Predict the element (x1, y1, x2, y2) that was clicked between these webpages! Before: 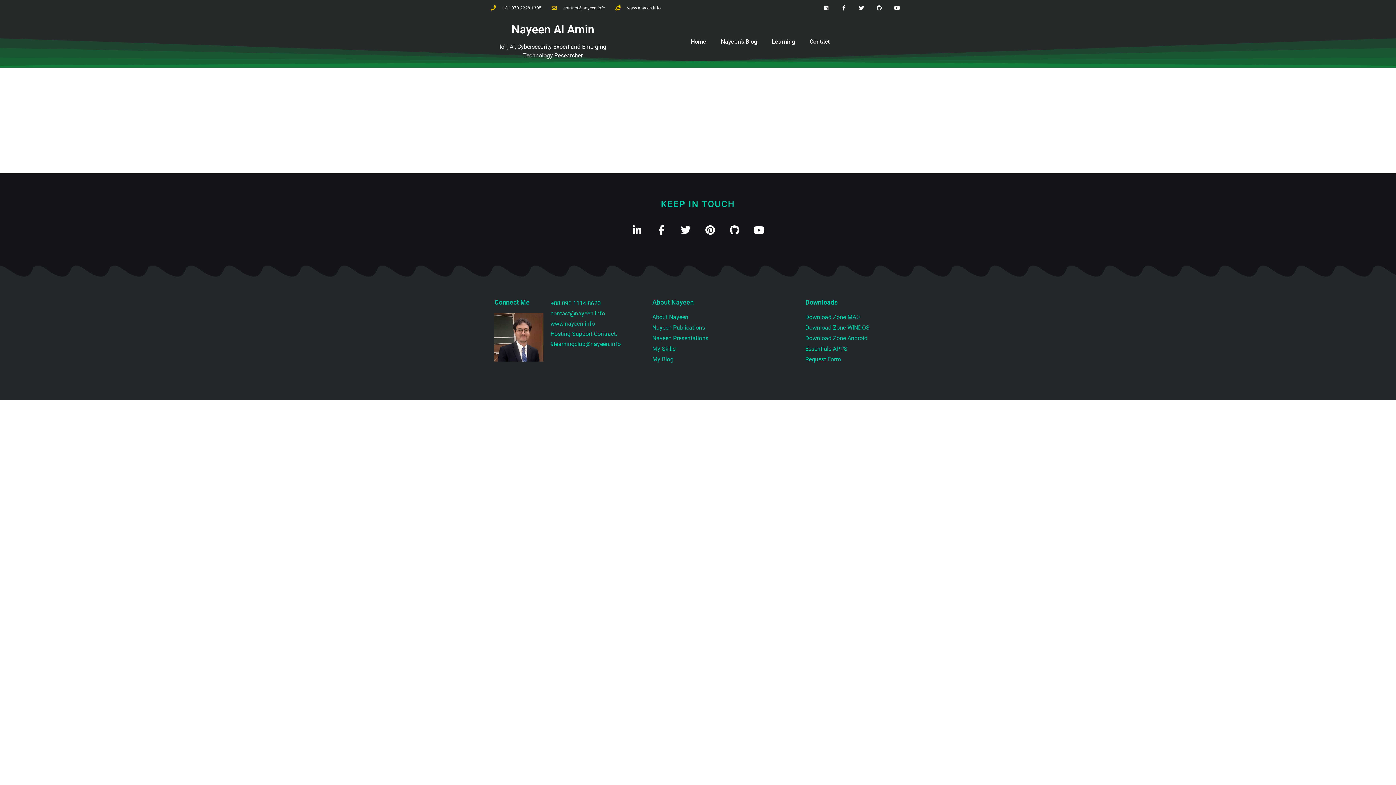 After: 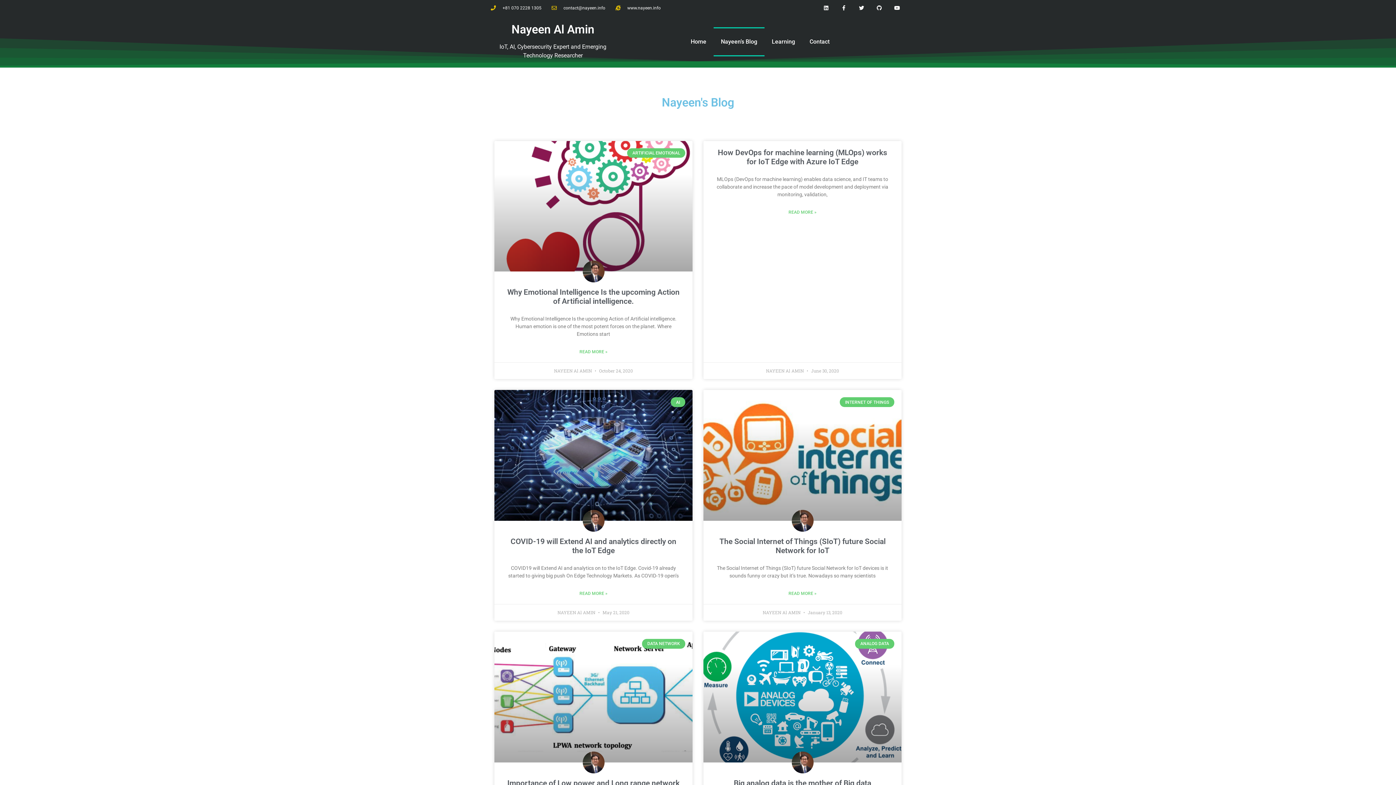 Action: label: My Blog bbox: (652, 355, 798, 363)